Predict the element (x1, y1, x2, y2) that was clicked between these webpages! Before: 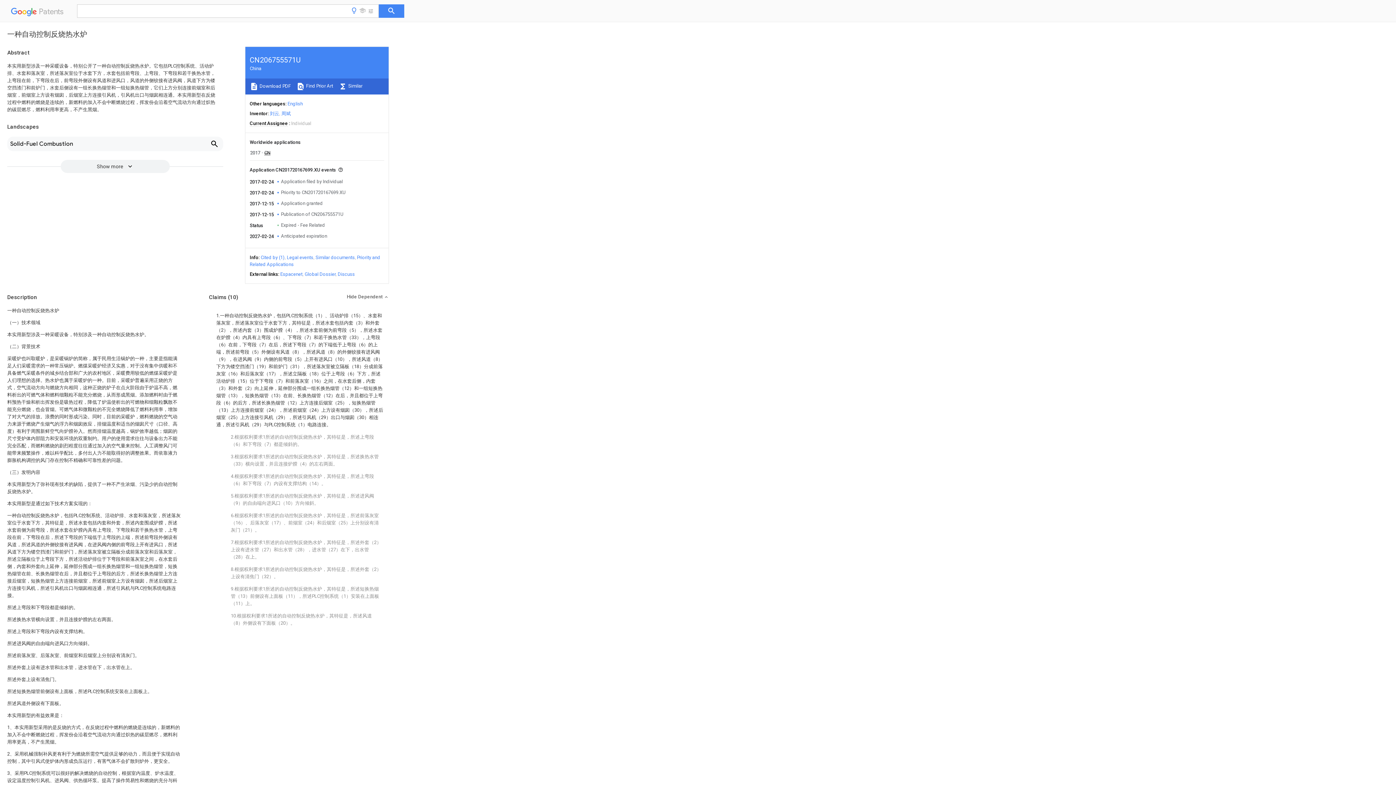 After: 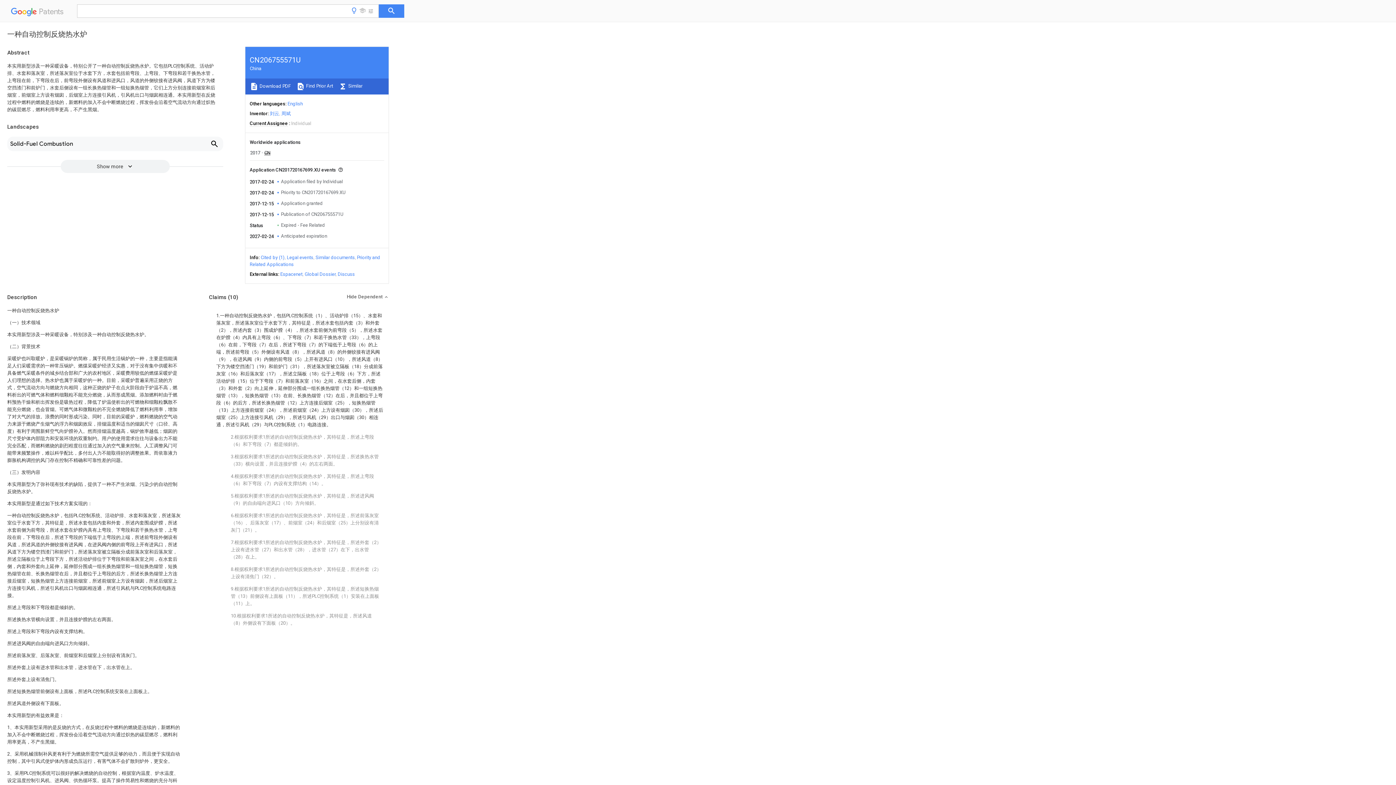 Action: bbox: (378, 4, 404, 17)